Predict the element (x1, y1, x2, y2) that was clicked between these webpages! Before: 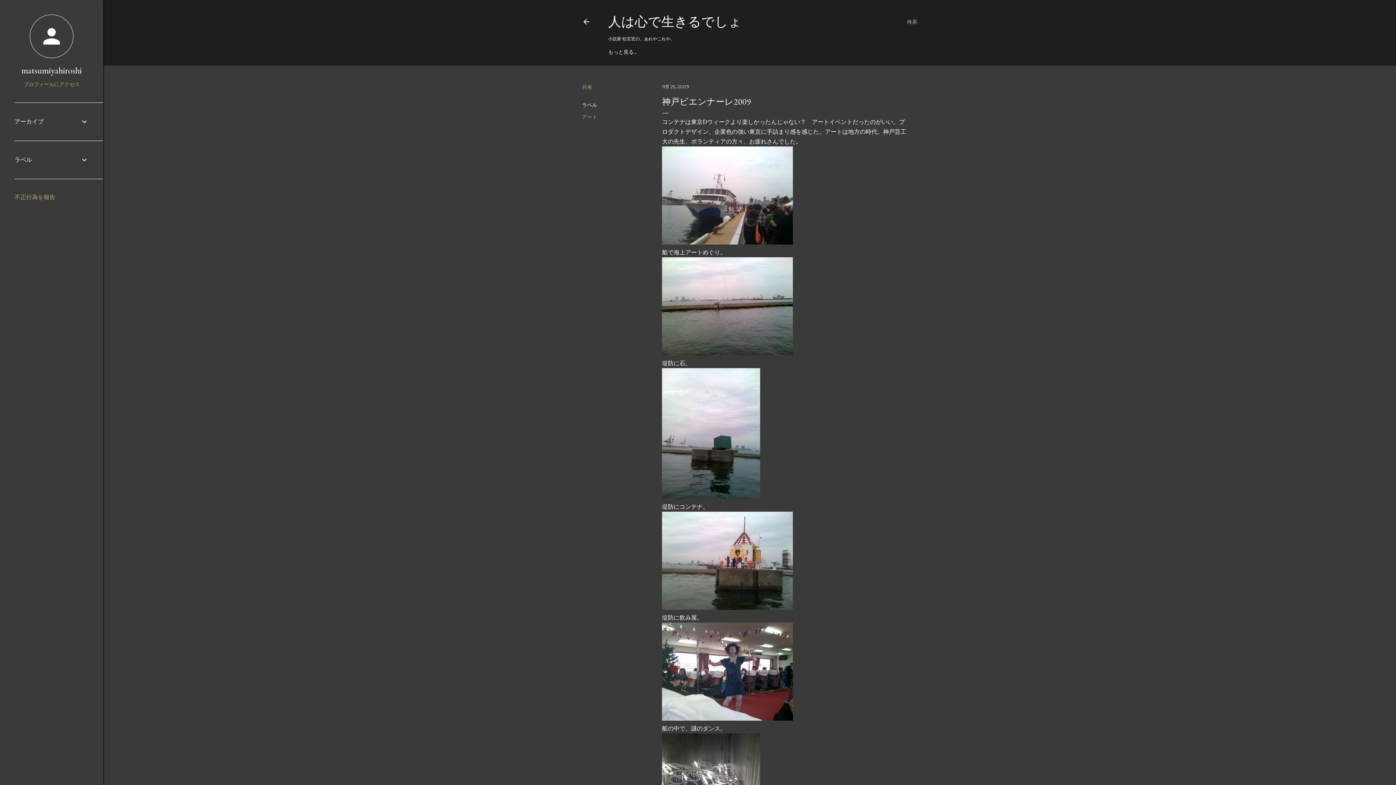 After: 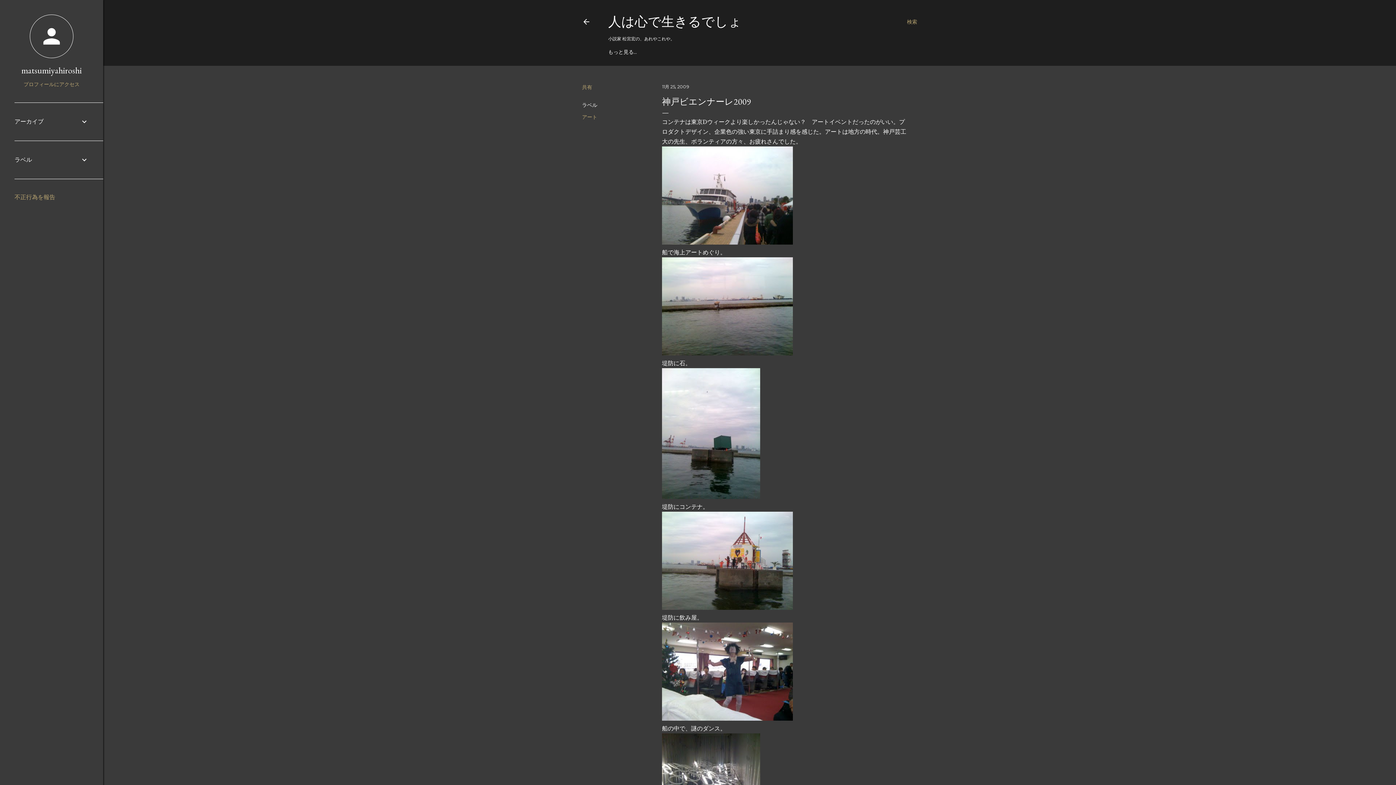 Action: bbox: (608, 48, 637, 55) label: もっと見る…